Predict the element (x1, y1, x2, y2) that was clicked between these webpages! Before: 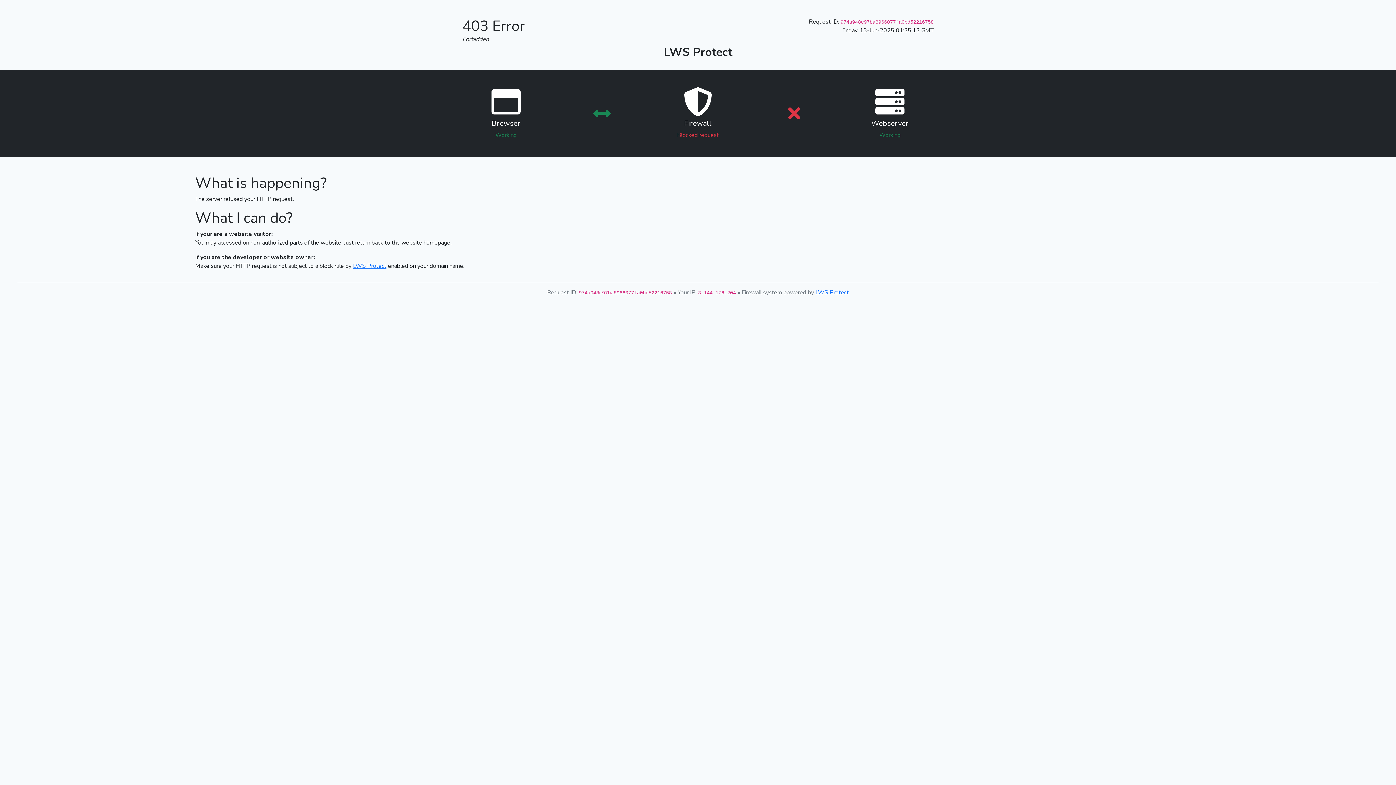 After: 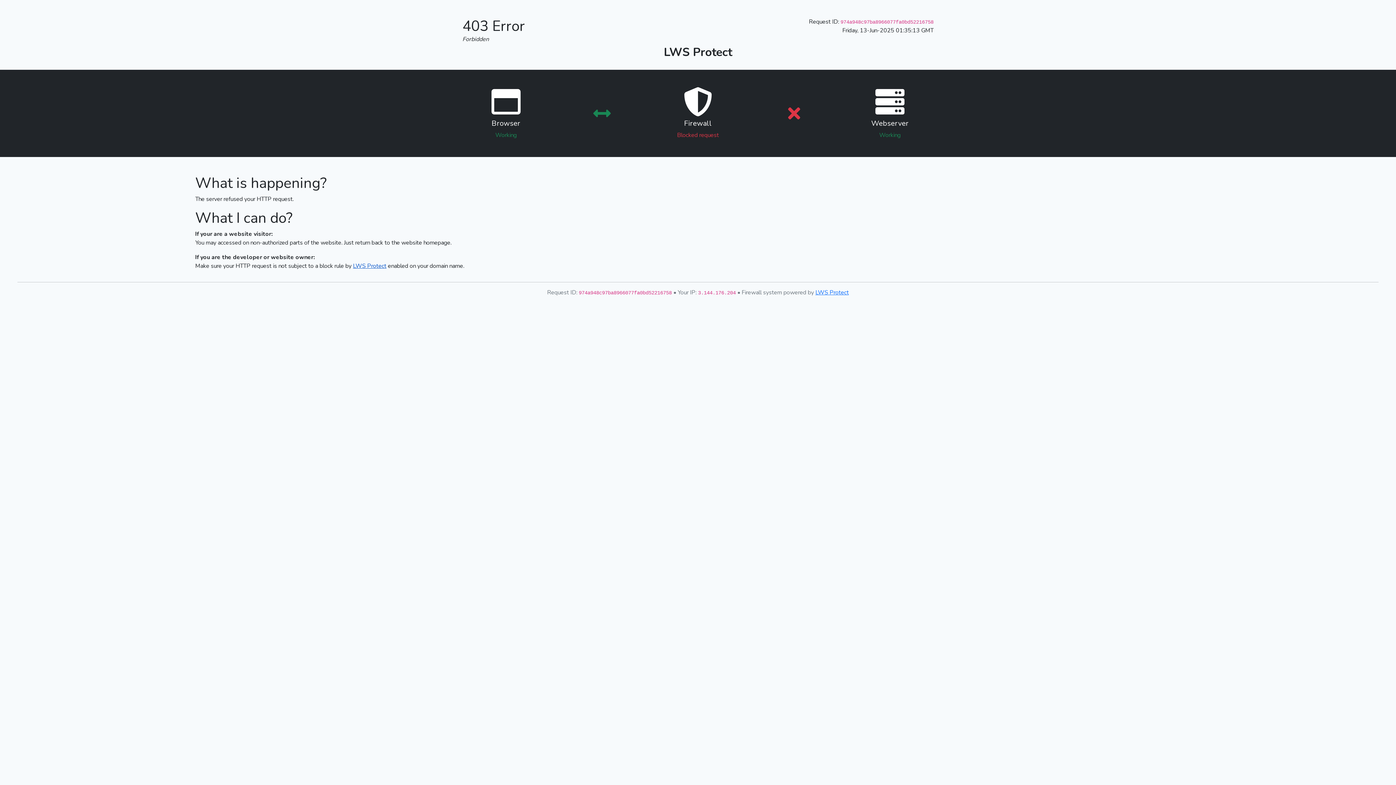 Action: bbox: (353, 262, 386, 270) label: LWS Protect